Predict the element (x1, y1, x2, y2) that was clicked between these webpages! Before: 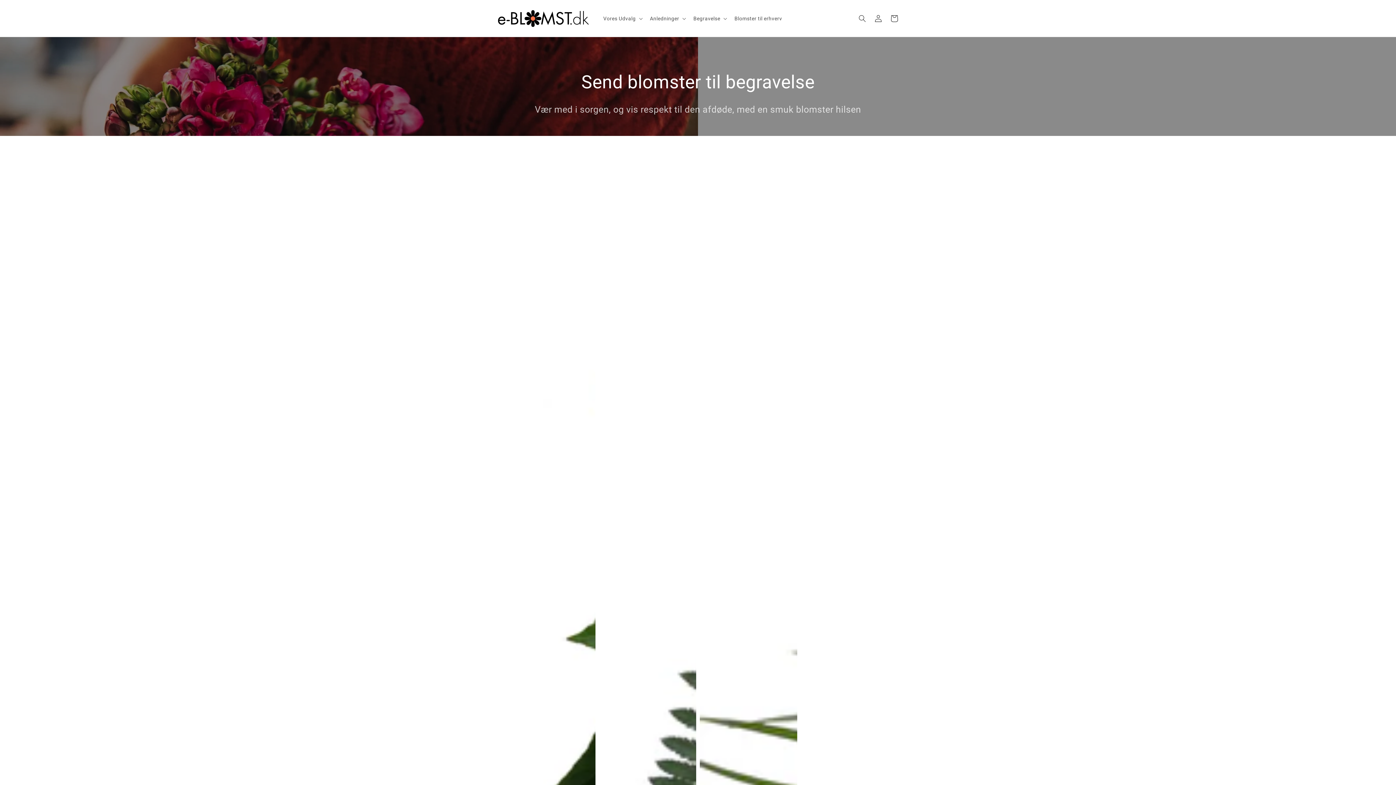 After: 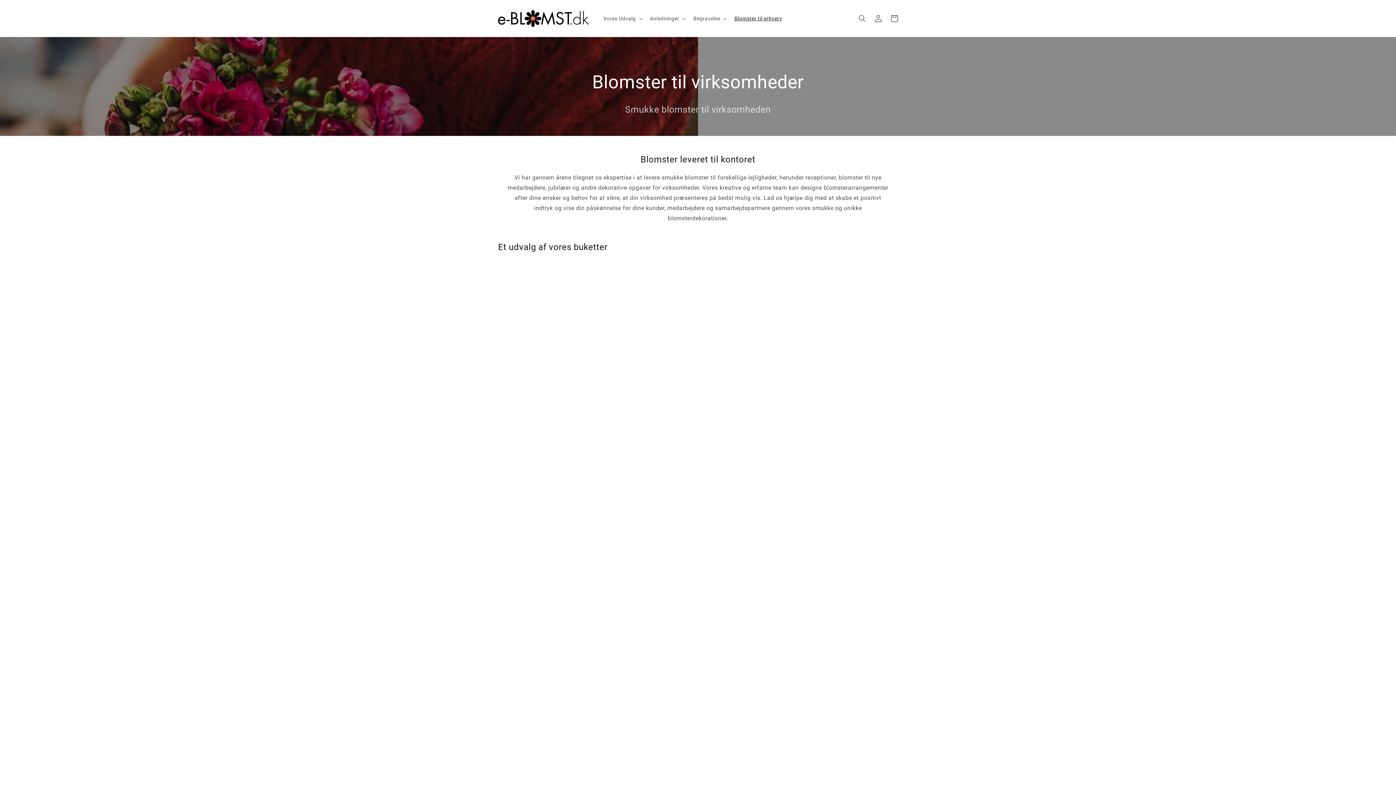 Action: bbox: (730, 10, 786, 26) label: Blomster til erhverv